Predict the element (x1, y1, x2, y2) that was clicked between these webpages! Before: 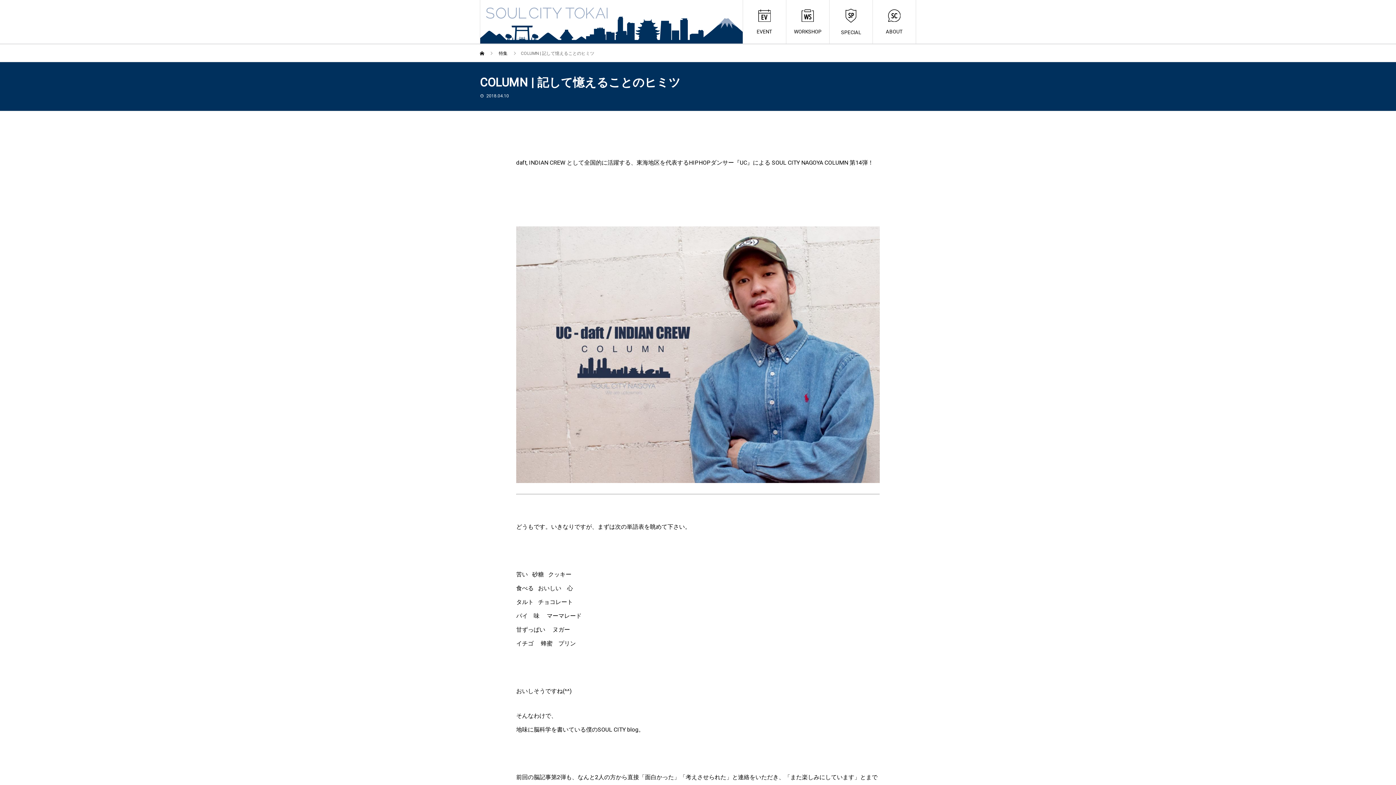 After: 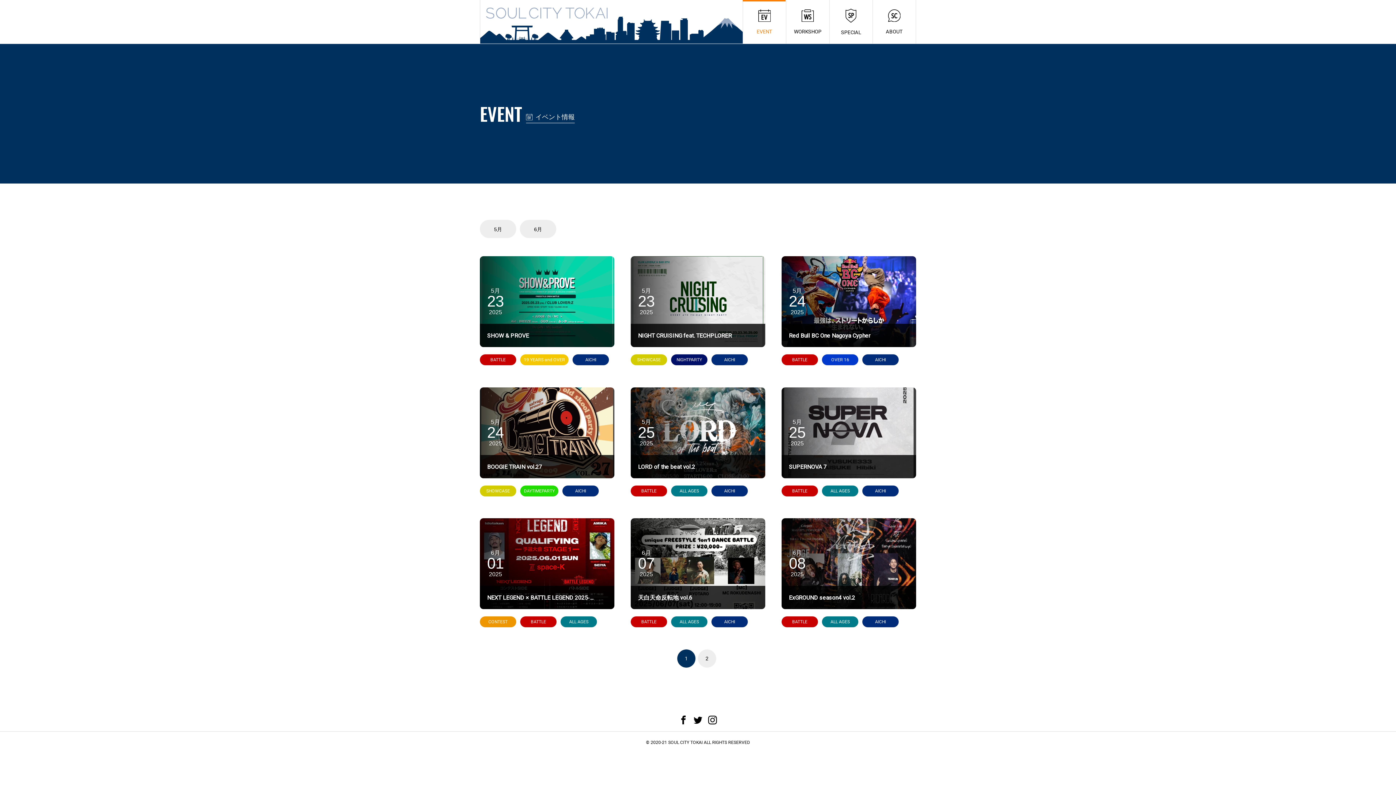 Action: label: EVENT bbox: (743, 0, 786, 43)